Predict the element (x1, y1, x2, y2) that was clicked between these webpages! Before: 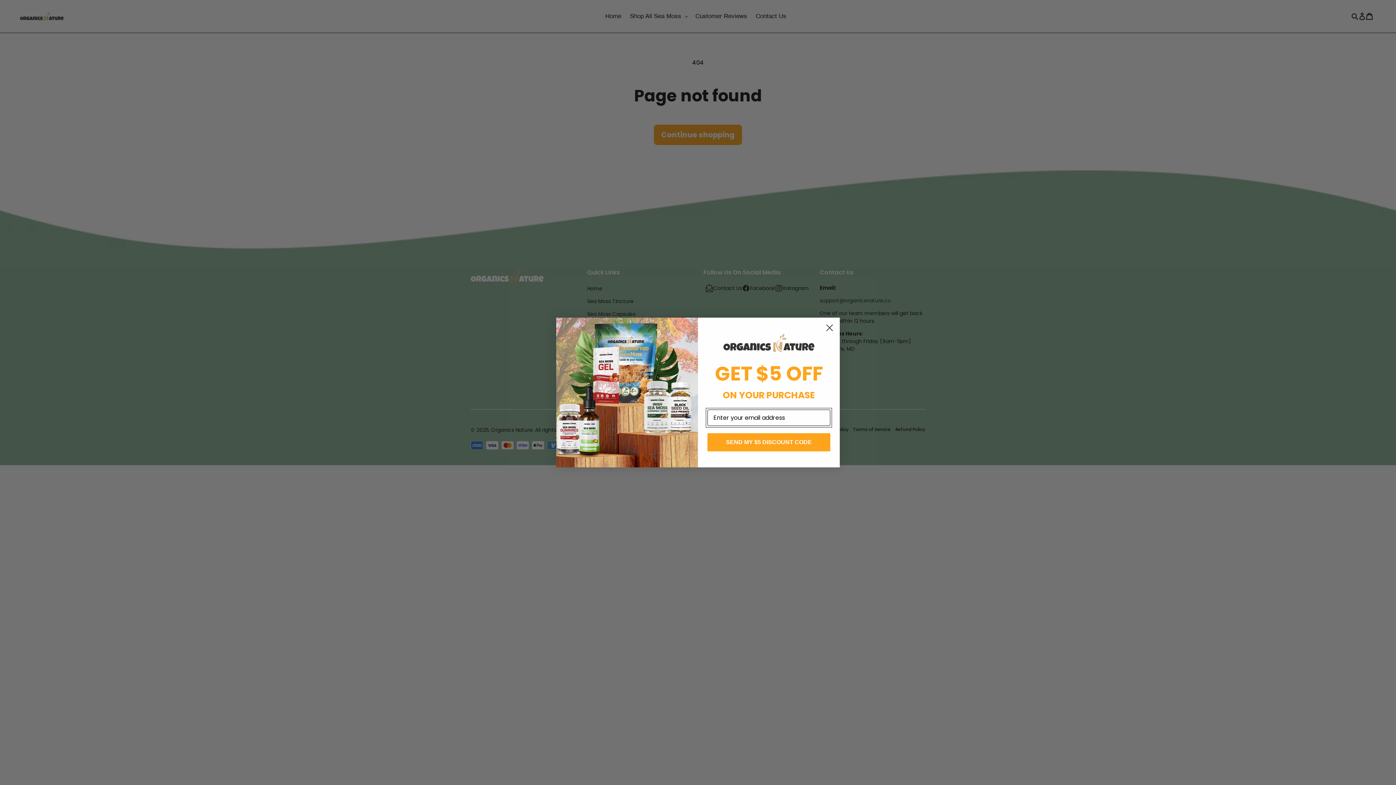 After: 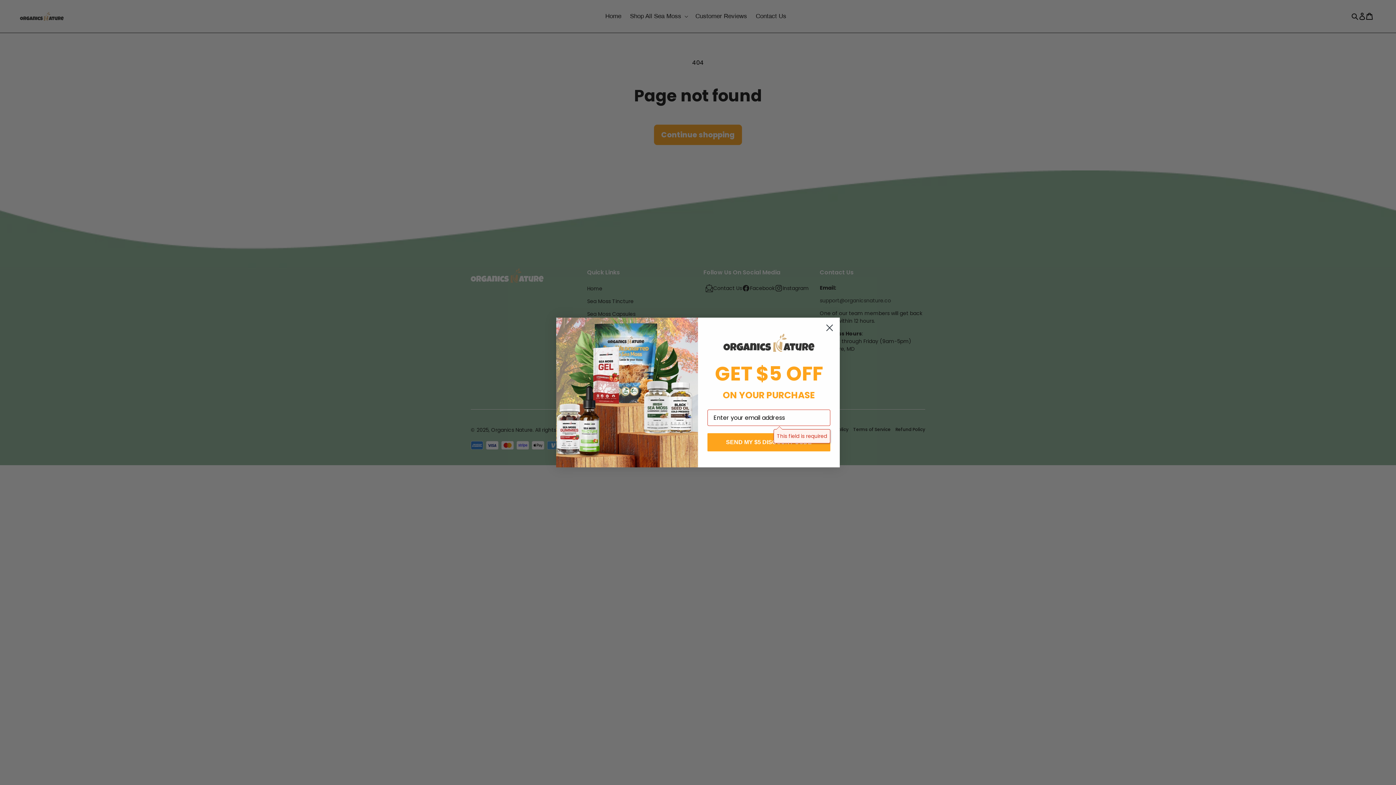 Action: bbox: (707, 433, 830, 451) label: SEND MY $5 DISCOUNT CODE